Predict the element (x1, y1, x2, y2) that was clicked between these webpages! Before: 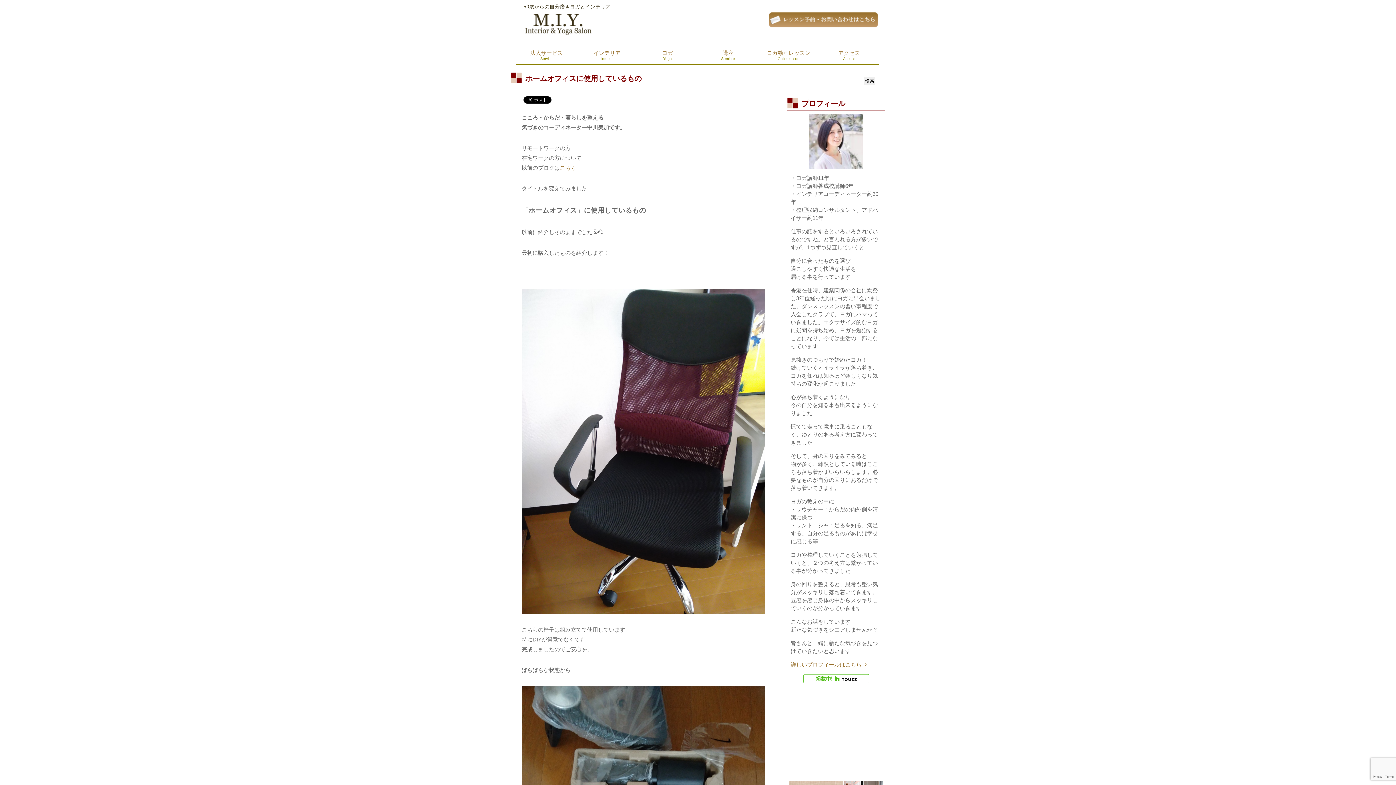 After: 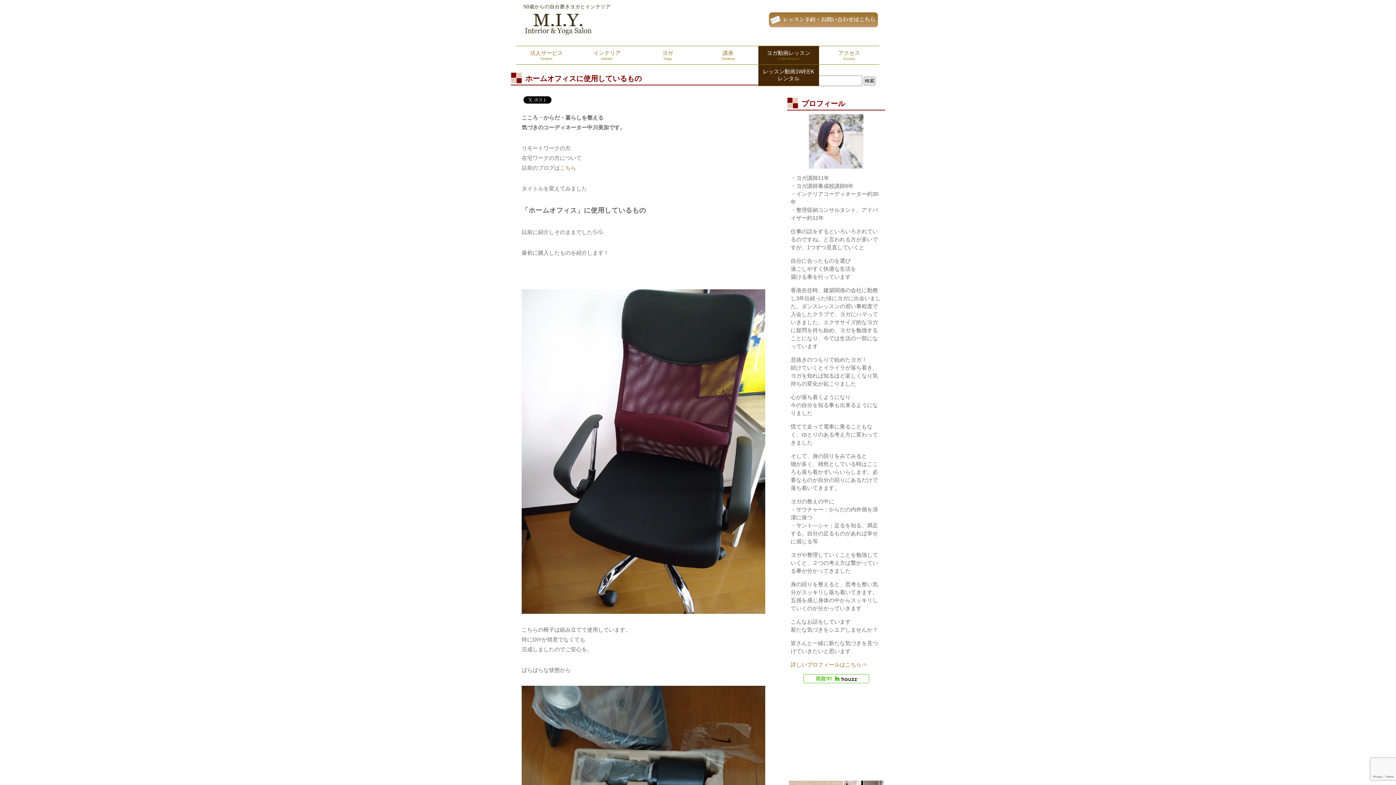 Action: label: ヨガ動画レッスン

Onlinelesson bbox: (758, 45, 819, 64)